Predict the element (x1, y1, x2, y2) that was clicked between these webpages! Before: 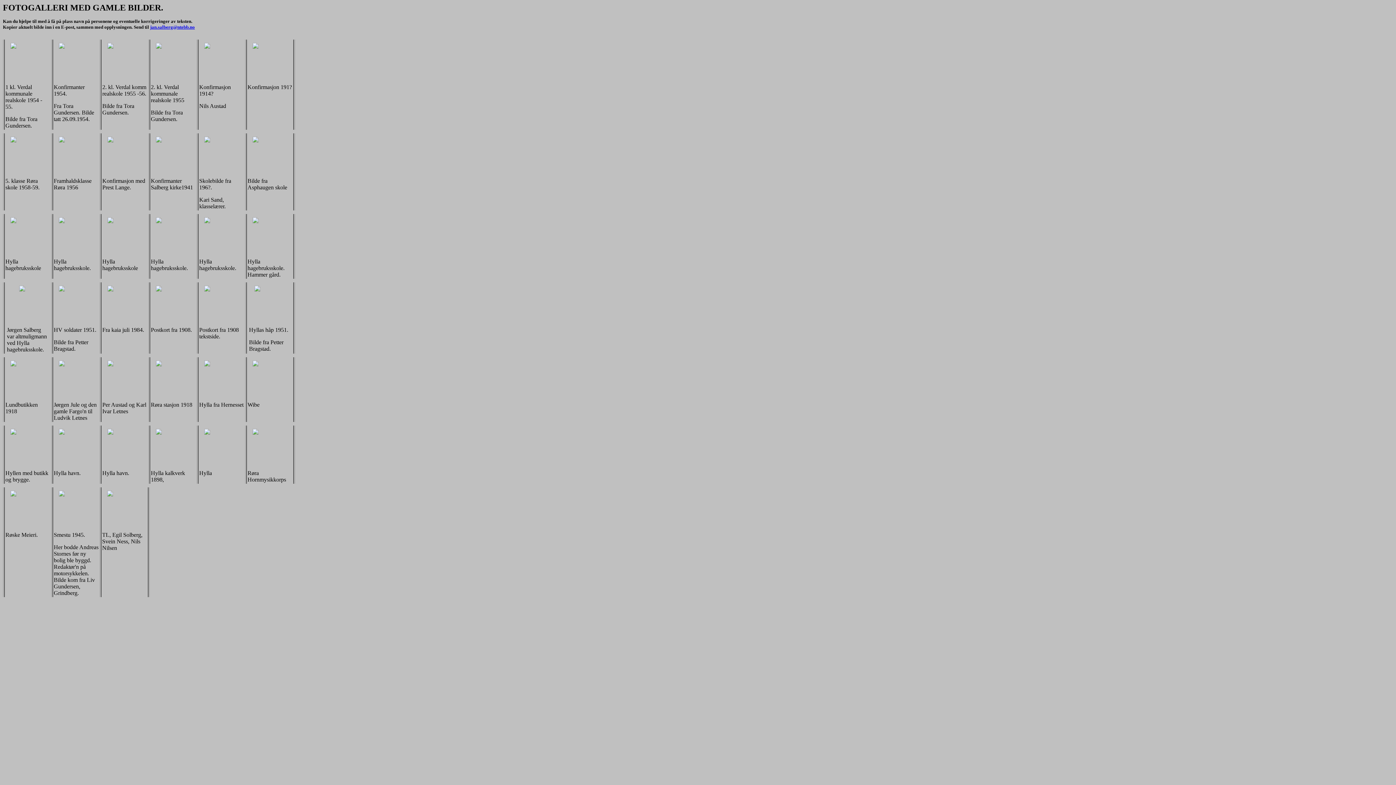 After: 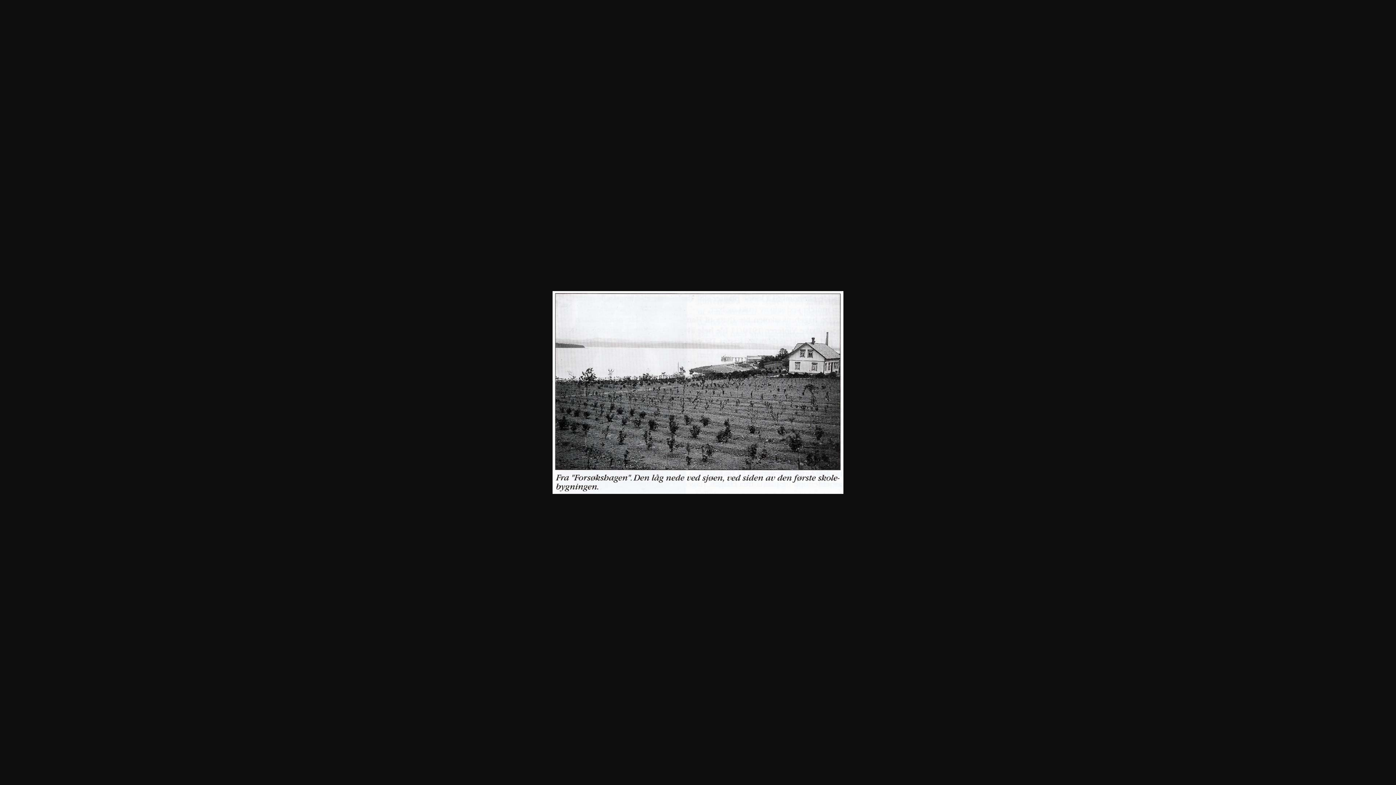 Action: bbox: (53, 236, 98, 242)